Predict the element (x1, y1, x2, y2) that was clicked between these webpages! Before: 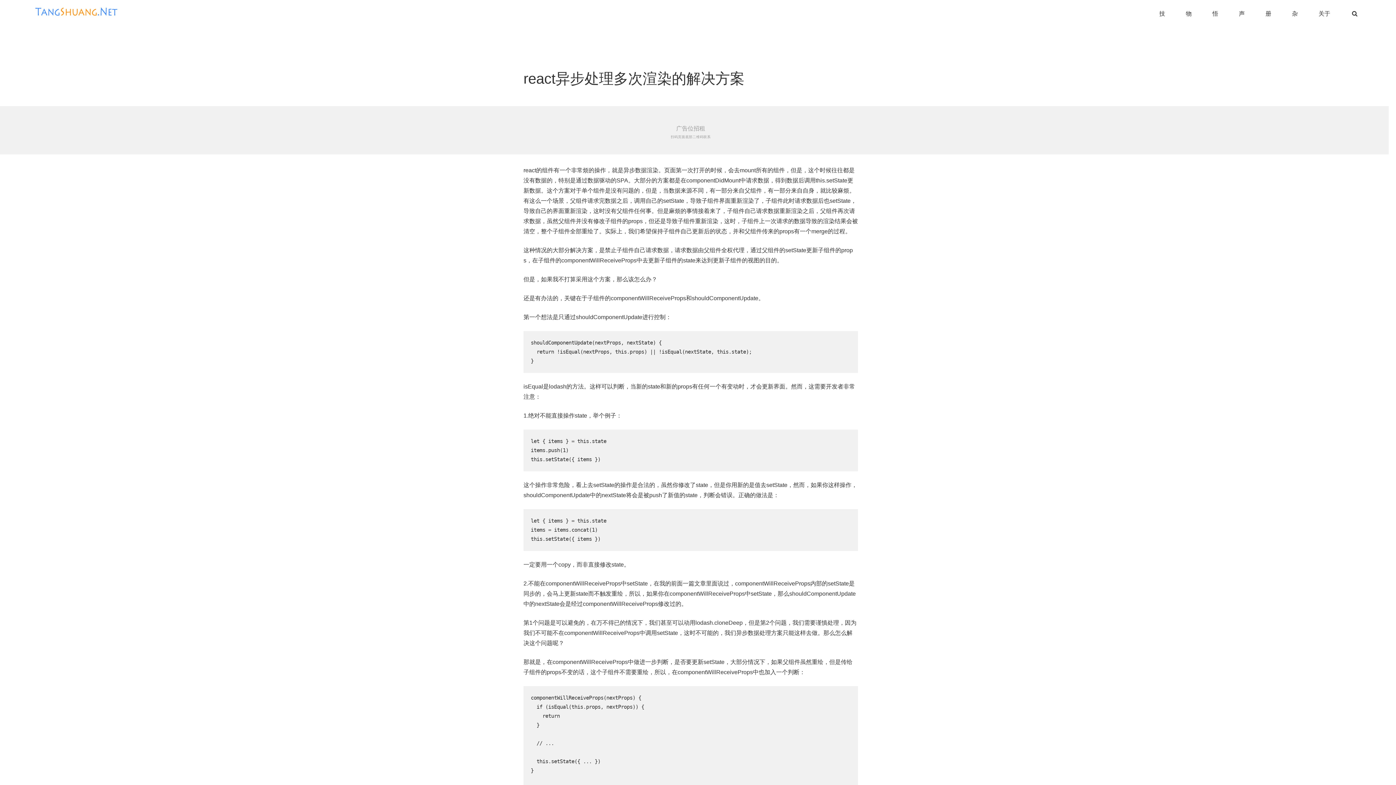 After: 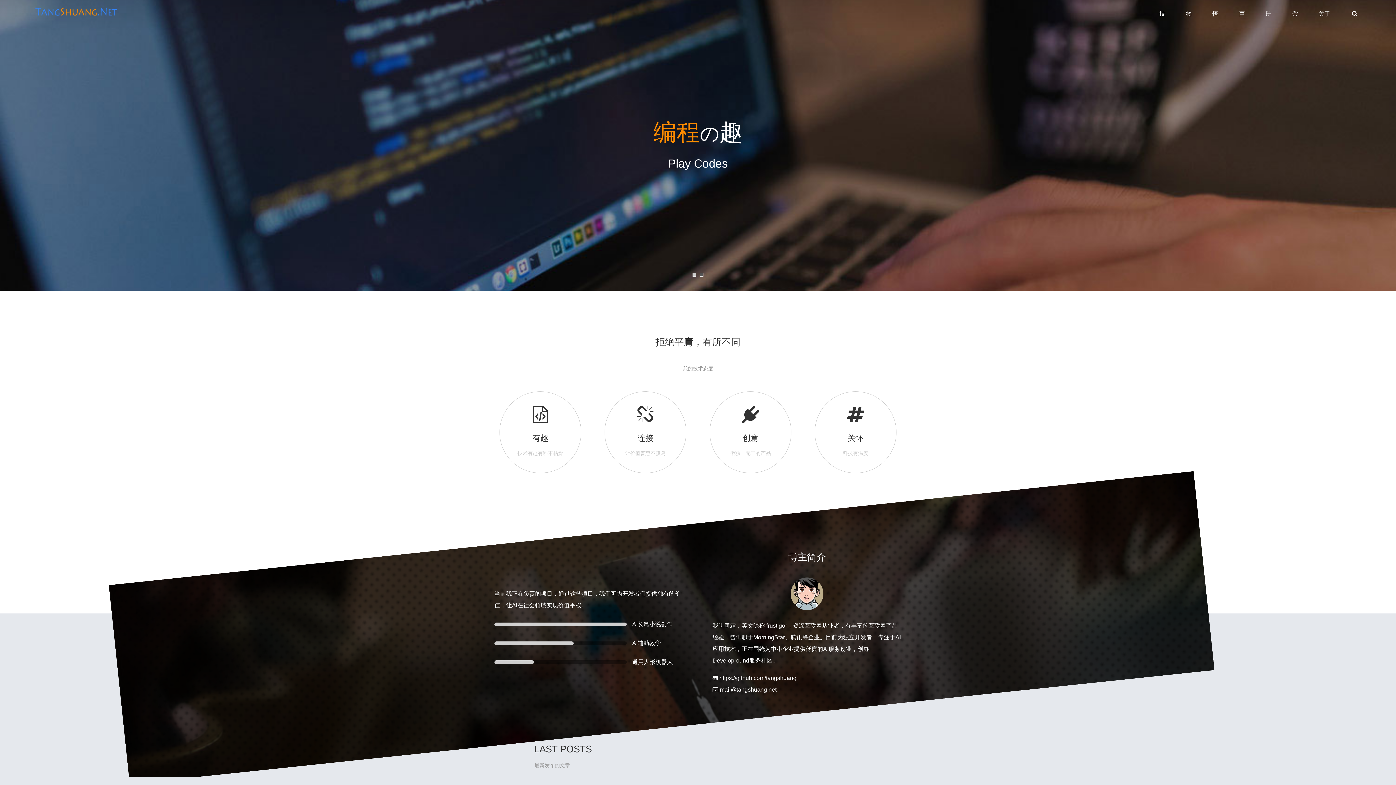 Action: bbox: (34, 7, 125, 16) label: 唐霜